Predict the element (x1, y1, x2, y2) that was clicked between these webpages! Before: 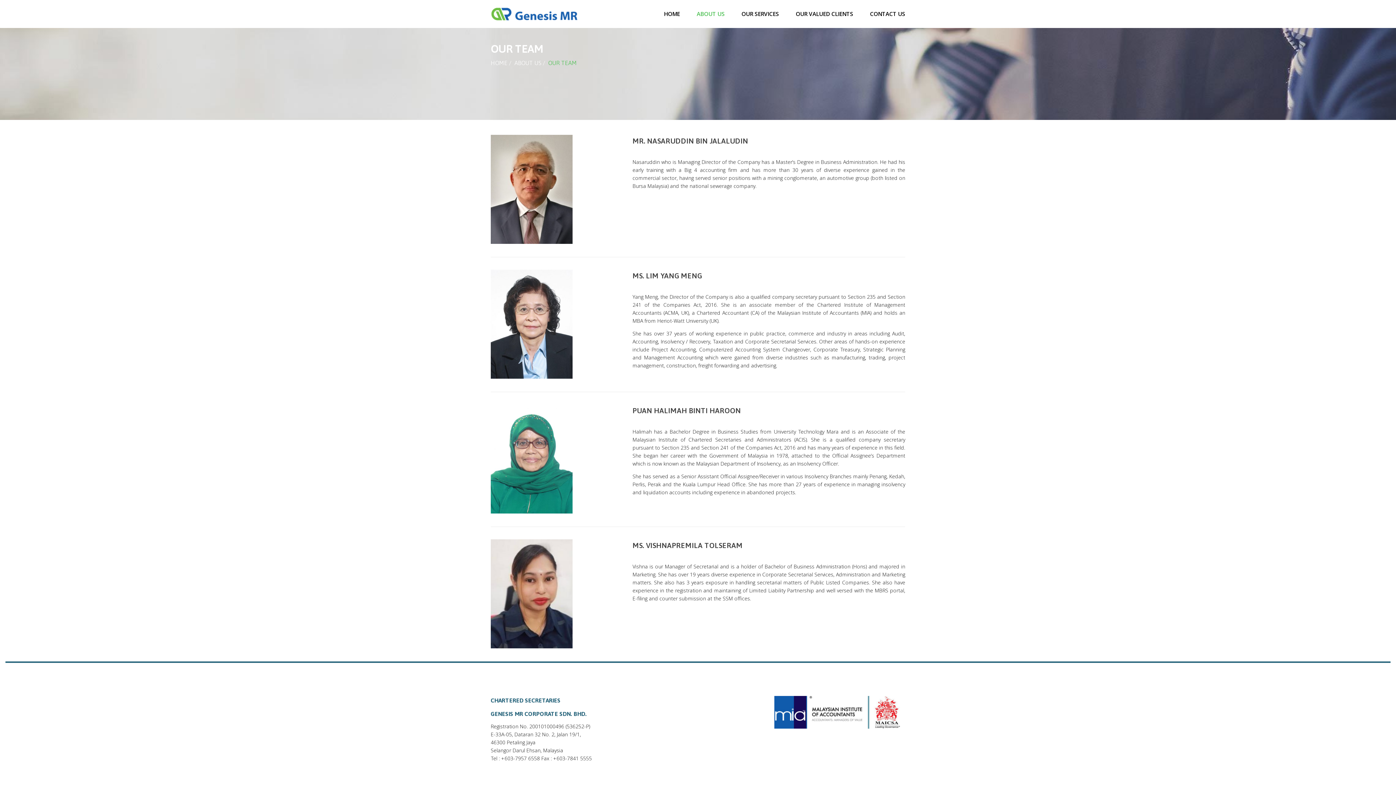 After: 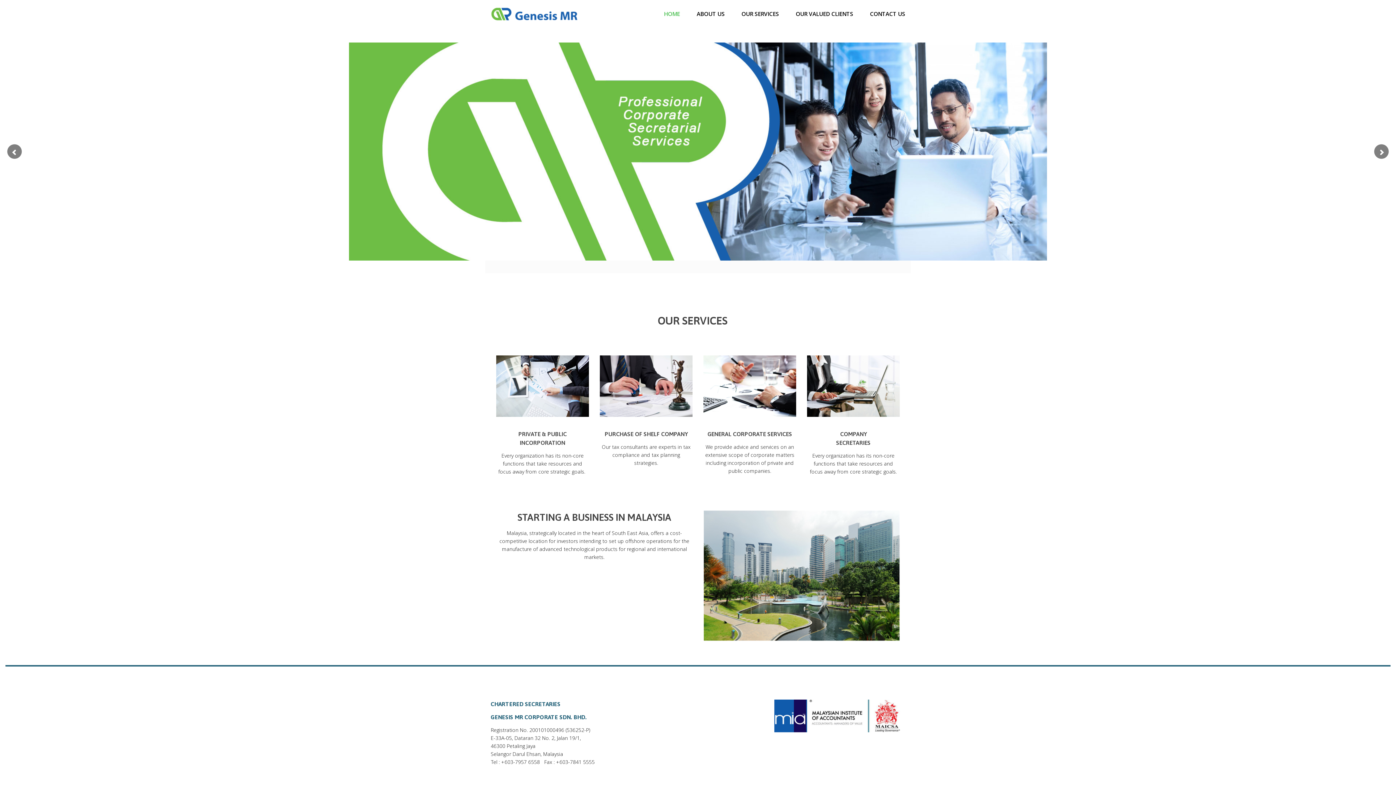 Action: bbox: (490, 2, 578, 27)